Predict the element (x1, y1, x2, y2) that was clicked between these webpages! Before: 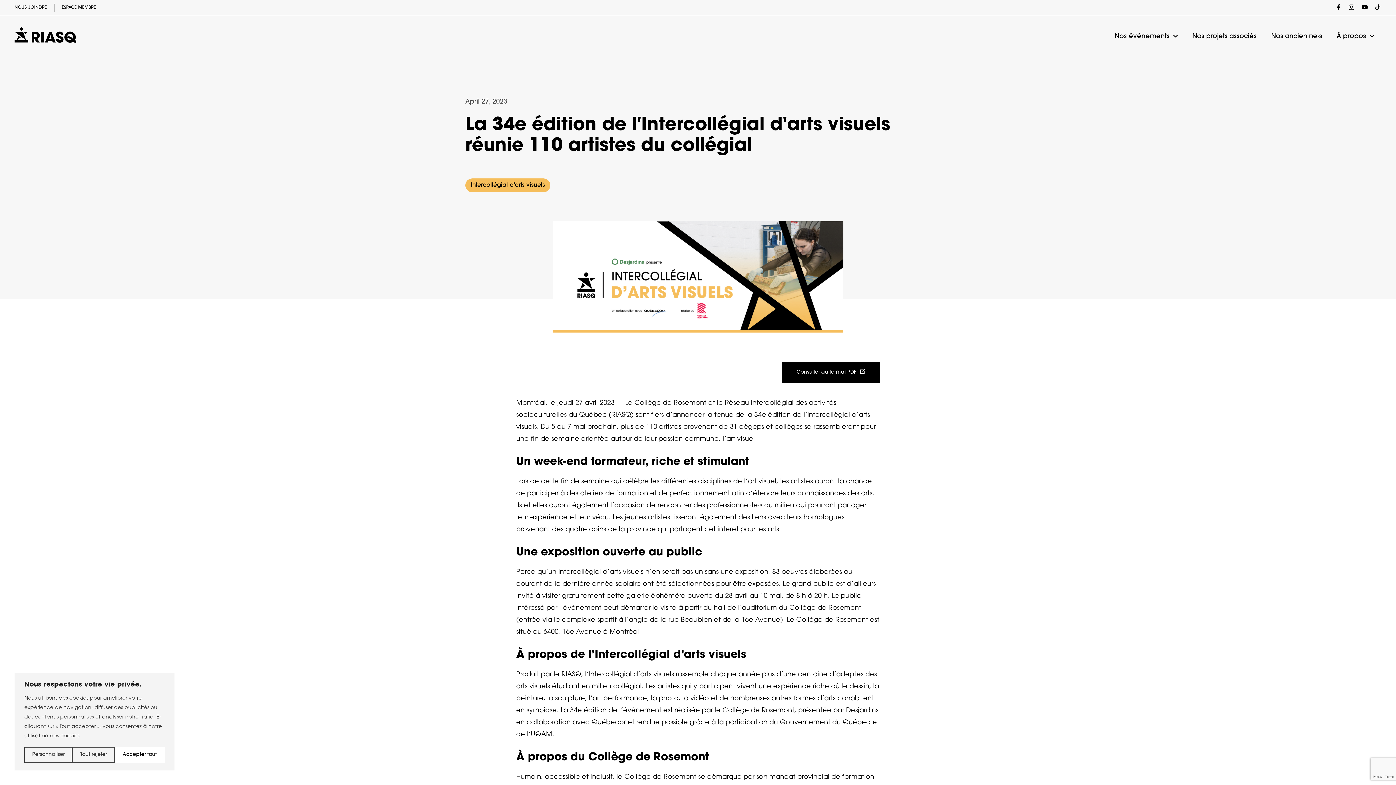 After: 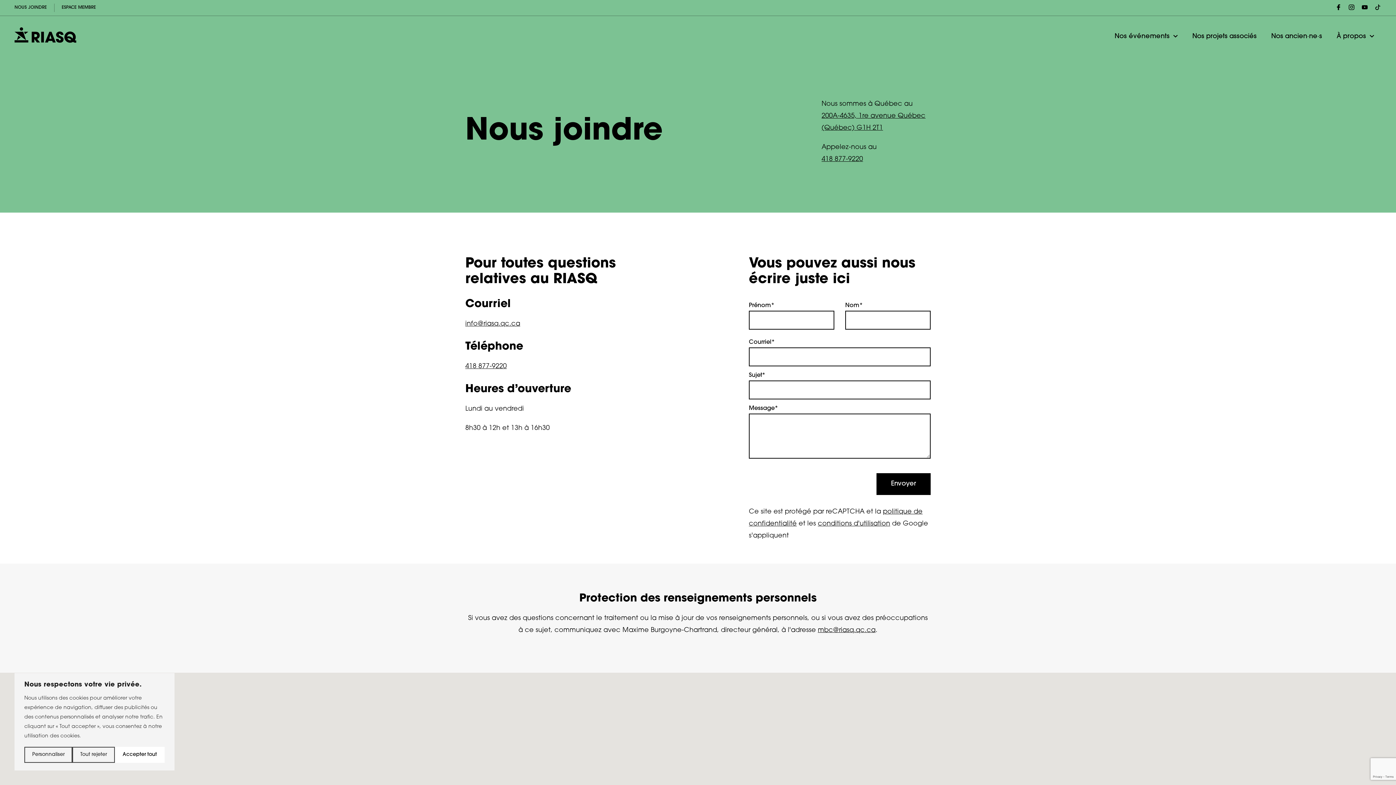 Action: bbox: (7, 3, 54, 12) label: NOUS JOINDRE